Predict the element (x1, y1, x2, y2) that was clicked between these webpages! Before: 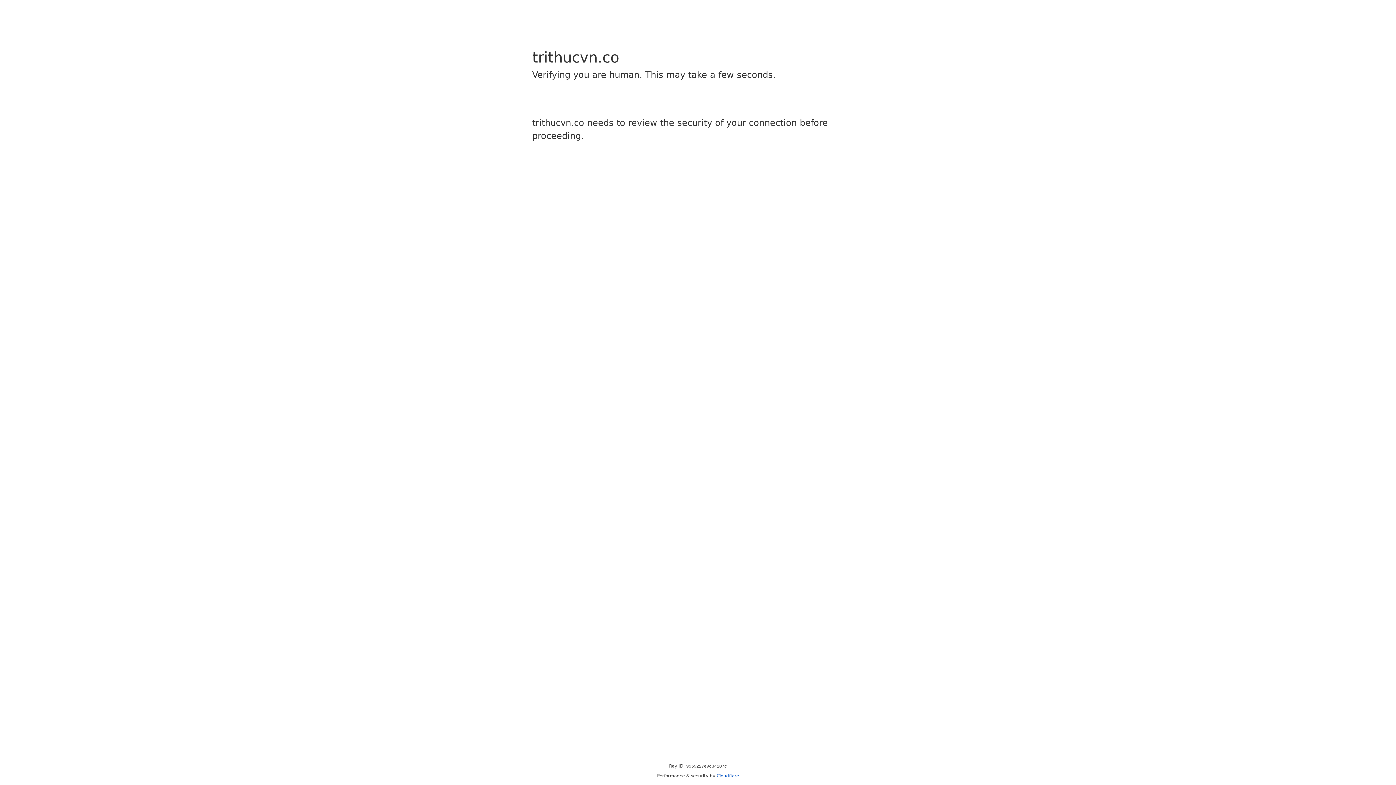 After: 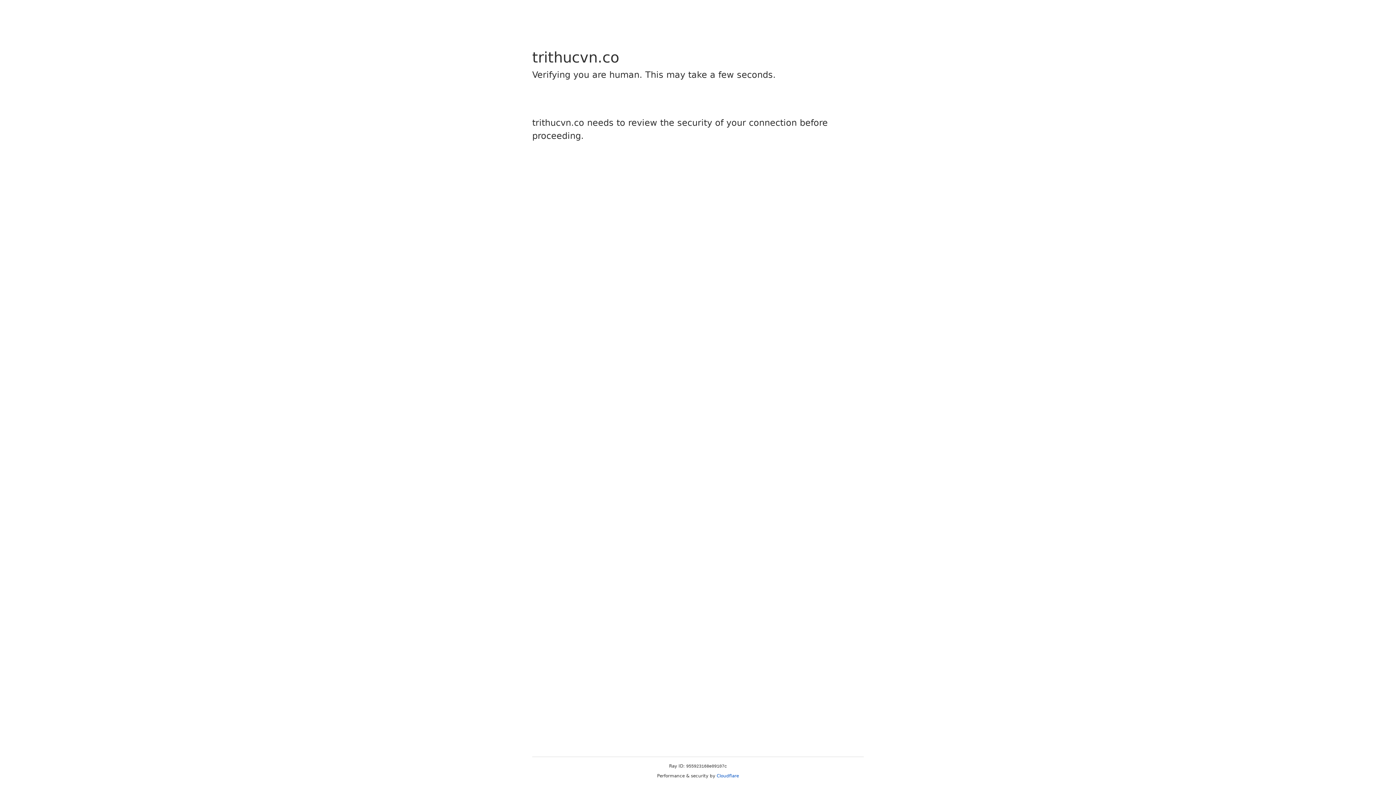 Action: bbox: (716, 773, 739, 778) label: Cloudflare